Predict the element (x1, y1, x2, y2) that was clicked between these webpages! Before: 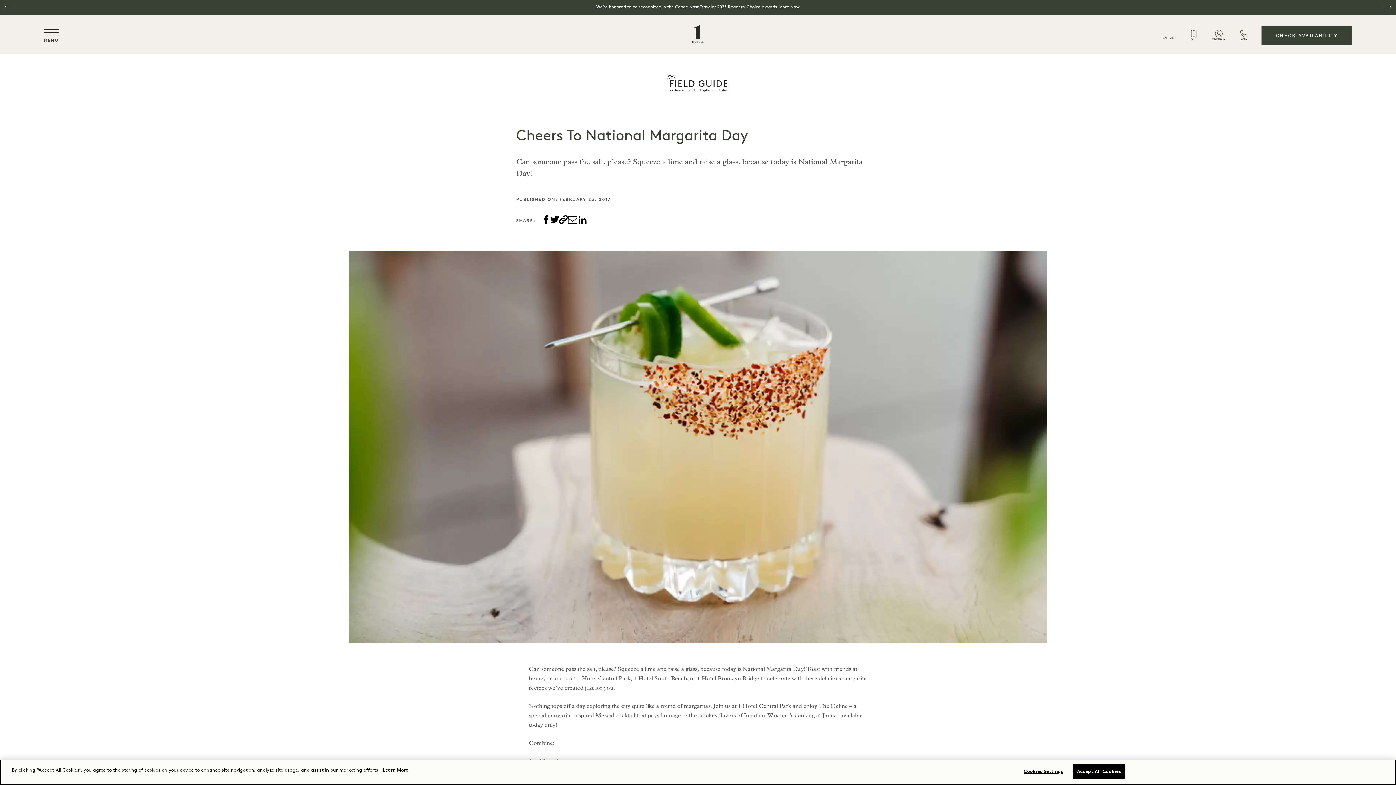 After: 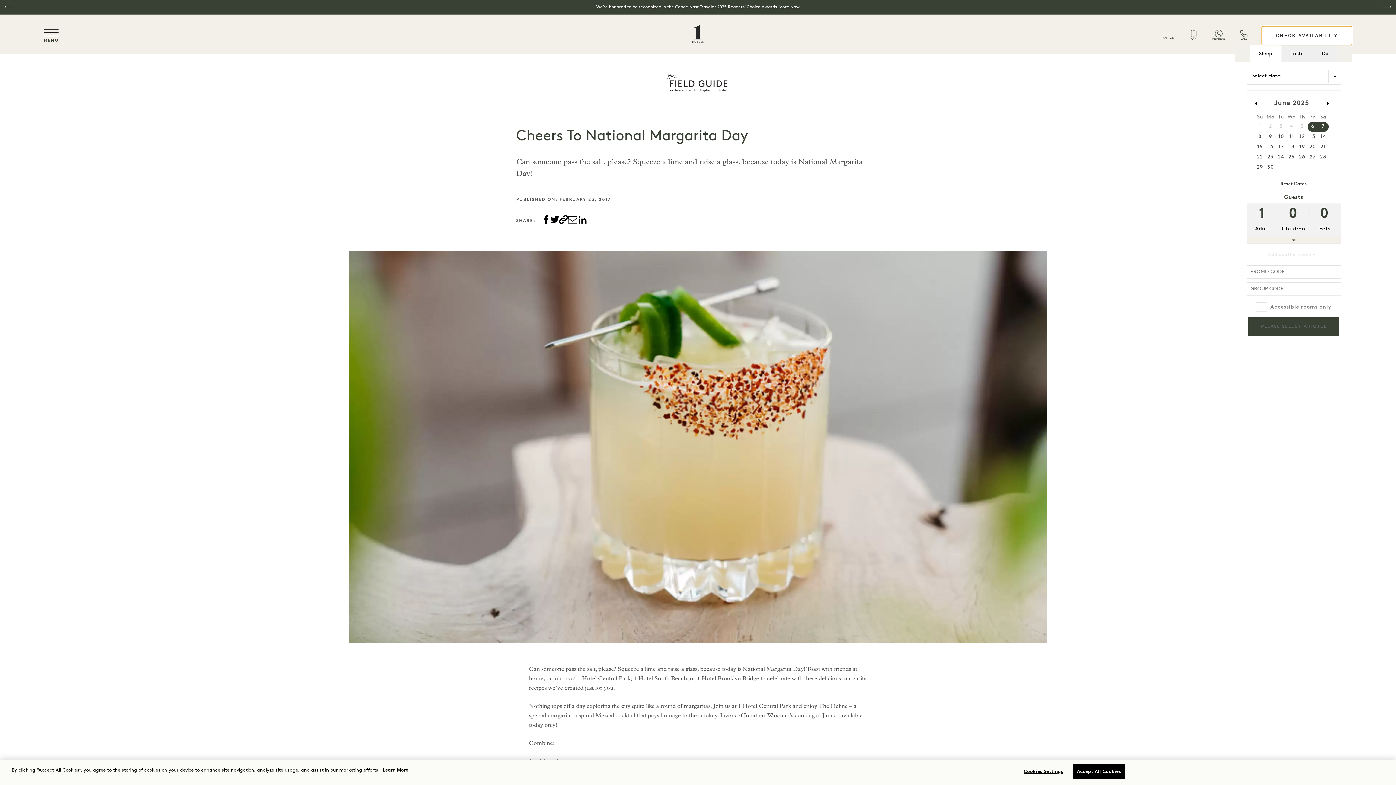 Action: label: CHECK AVAILABILITY bbox: (1261, 25, 1352, 45)